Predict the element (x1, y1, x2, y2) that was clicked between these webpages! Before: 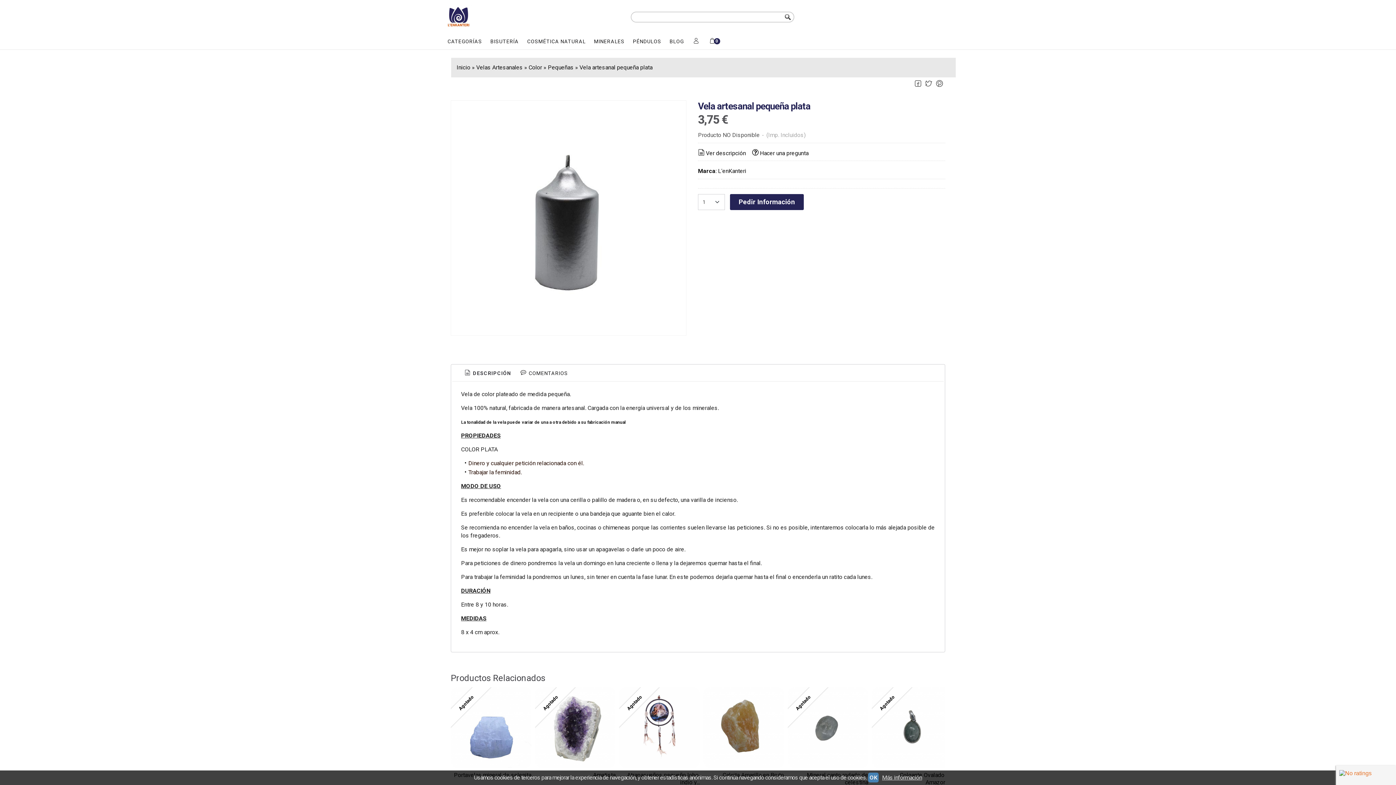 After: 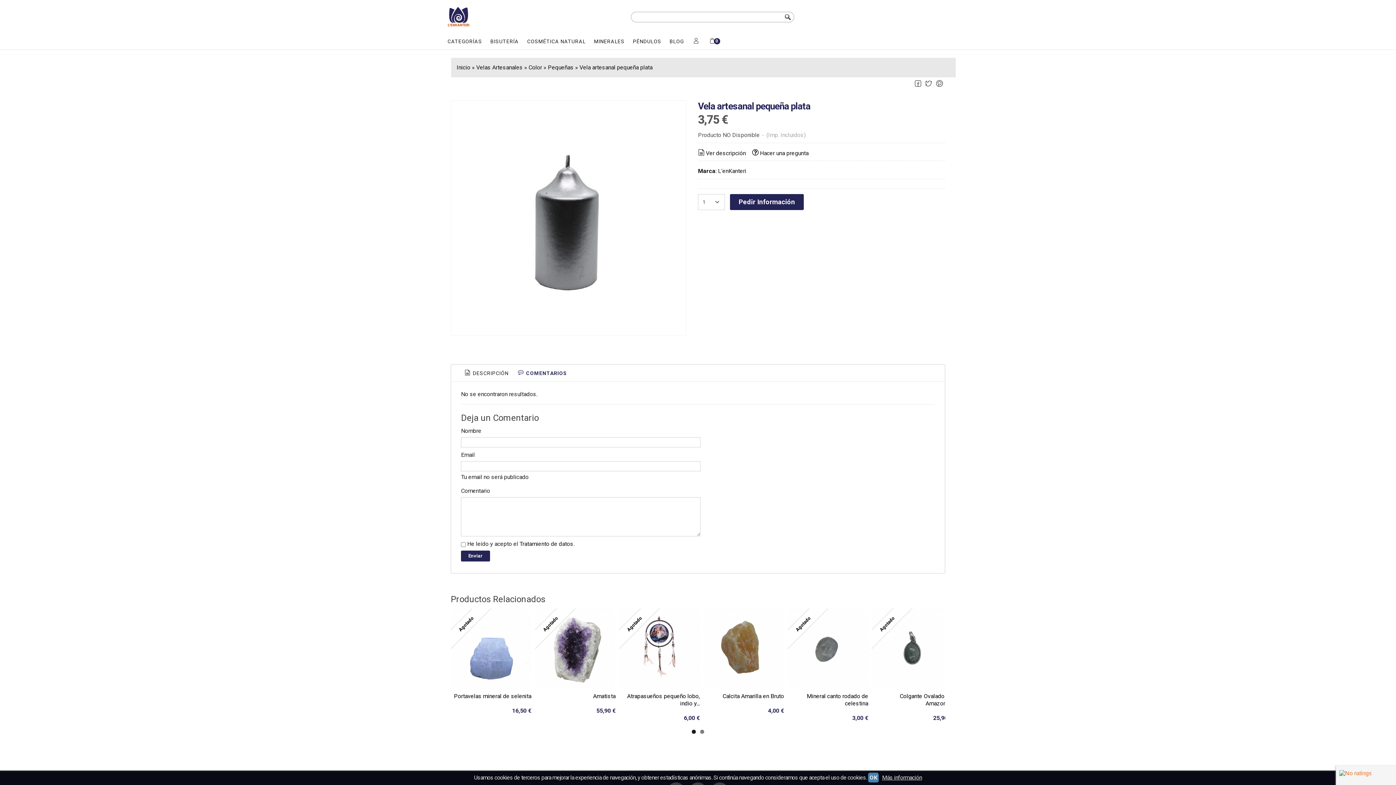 Action: label:  COMENTARIOS bbox: (516, 365, 571, 381)